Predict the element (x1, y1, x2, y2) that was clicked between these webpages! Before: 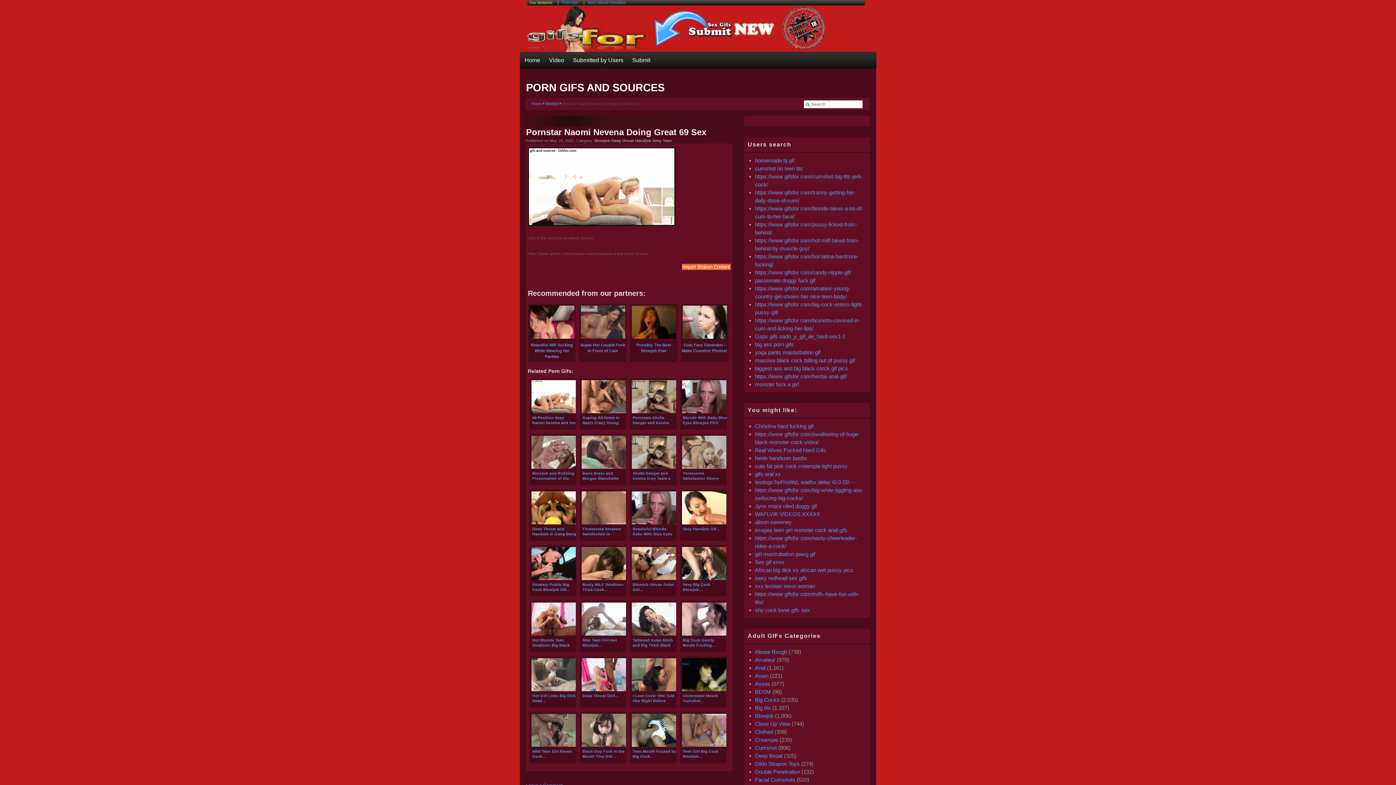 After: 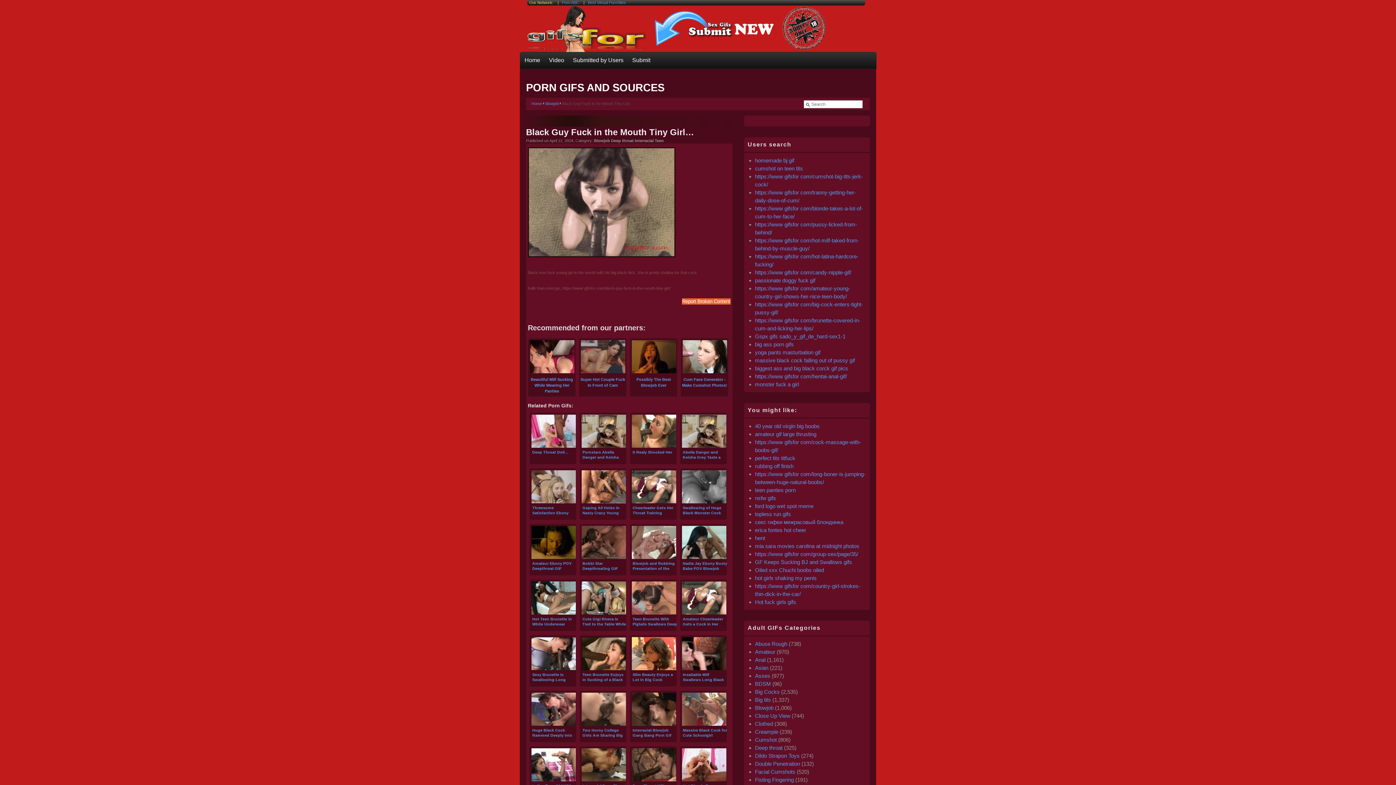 Action: label: Black Guy Fuck in the Mouth Tiny Girl… bbox: (579, 711, 627, 763)